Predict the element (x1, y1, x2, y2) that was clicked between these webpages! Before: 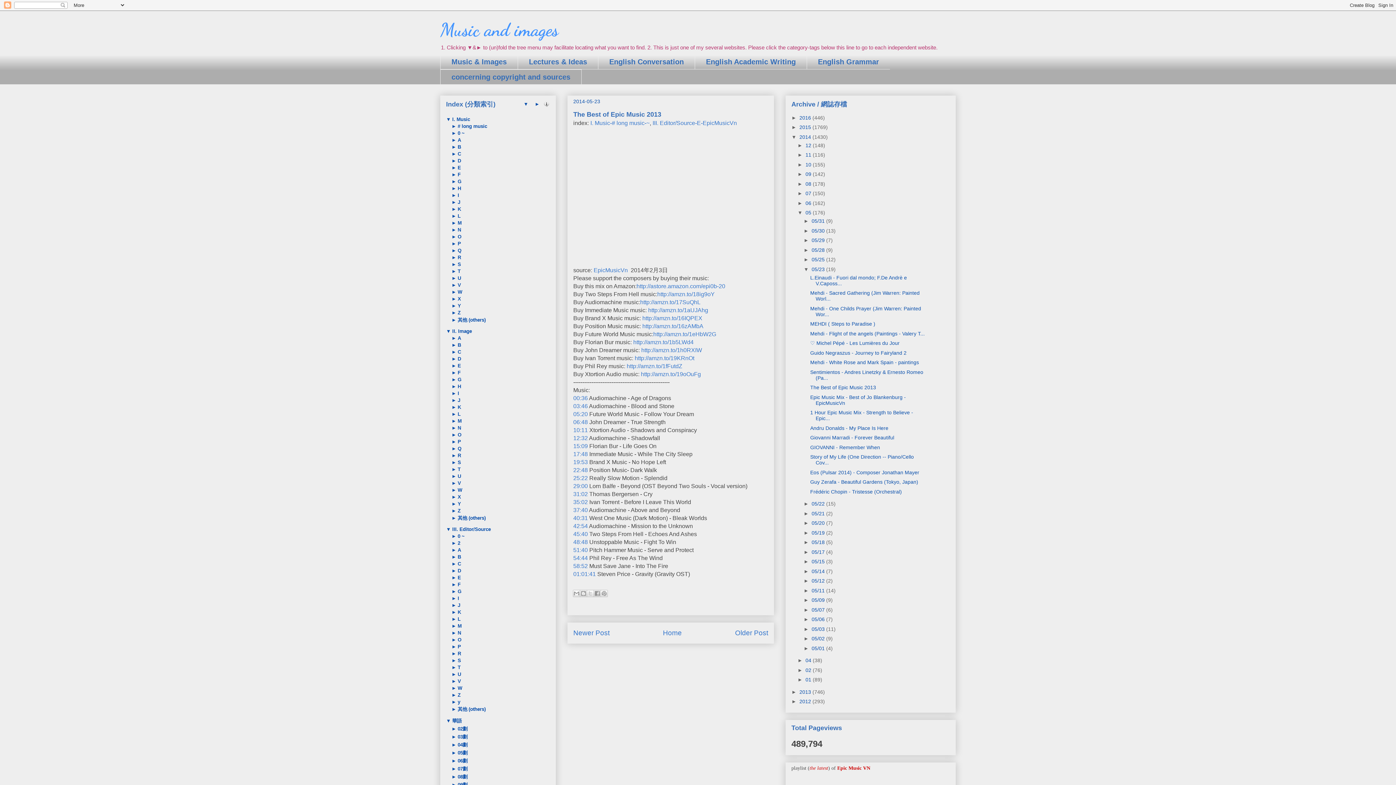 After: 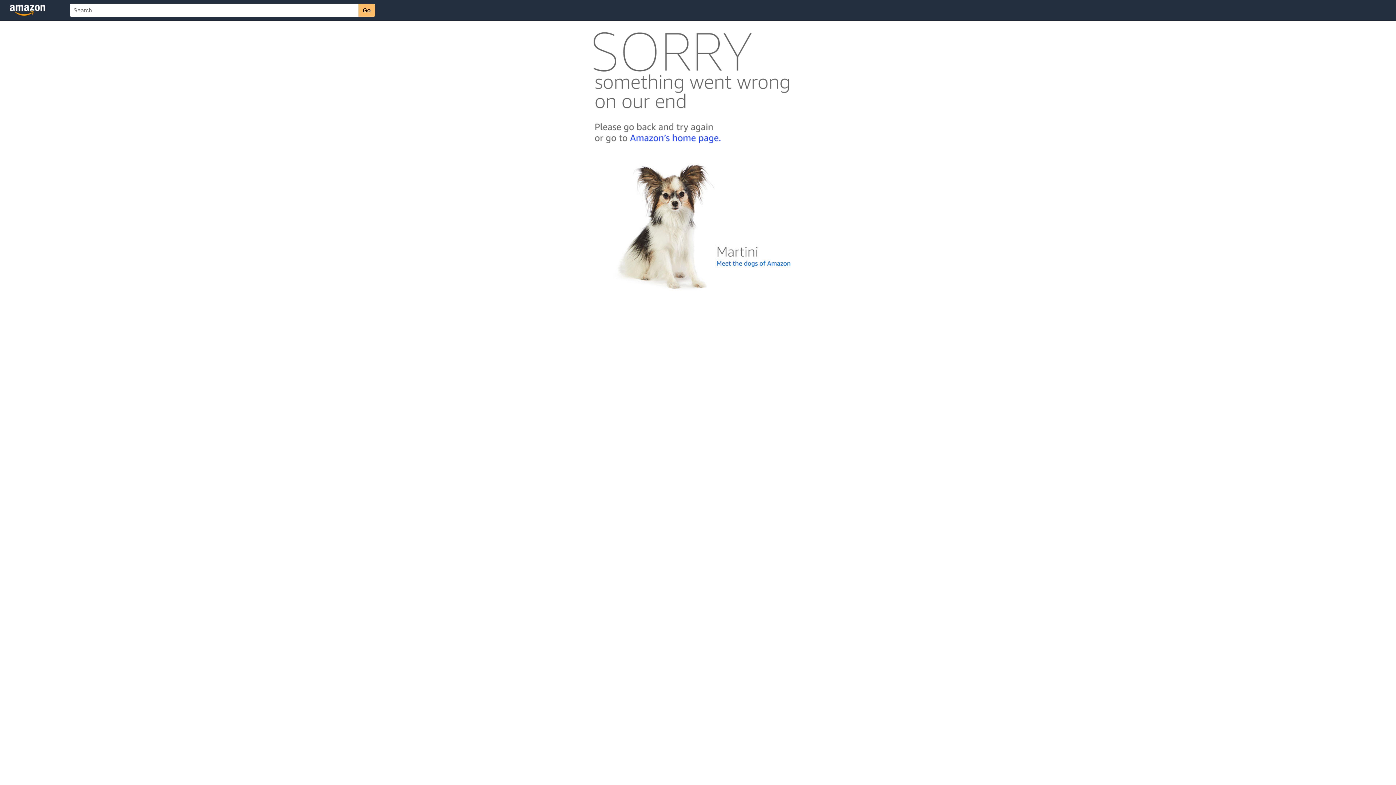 Action: label: http://amzn.to/1aUJAhg bbox: (648, 307, 708, 313)